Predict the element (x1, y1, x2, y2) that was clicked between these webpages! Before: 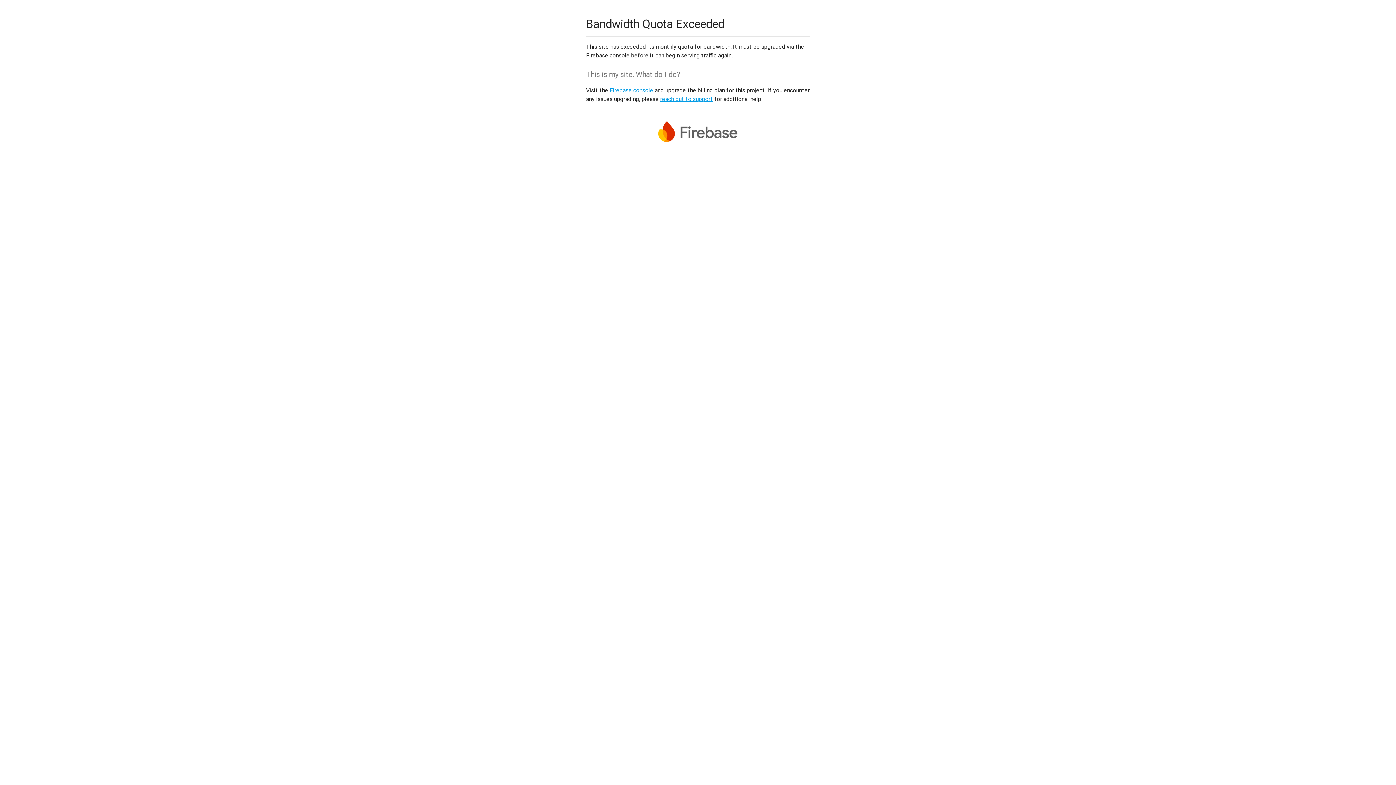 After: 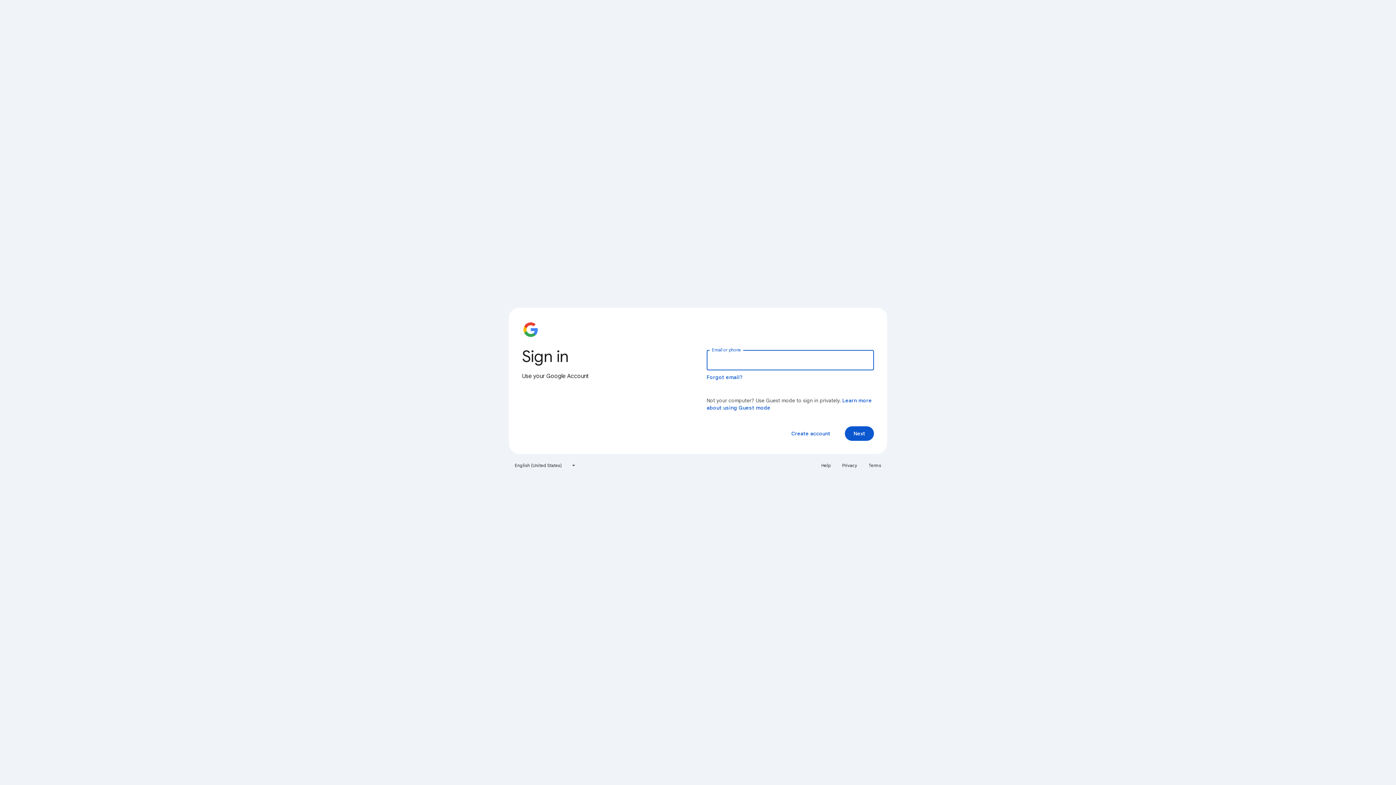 Action: label: Firebase console bbox: (609, 86, 653, 93)